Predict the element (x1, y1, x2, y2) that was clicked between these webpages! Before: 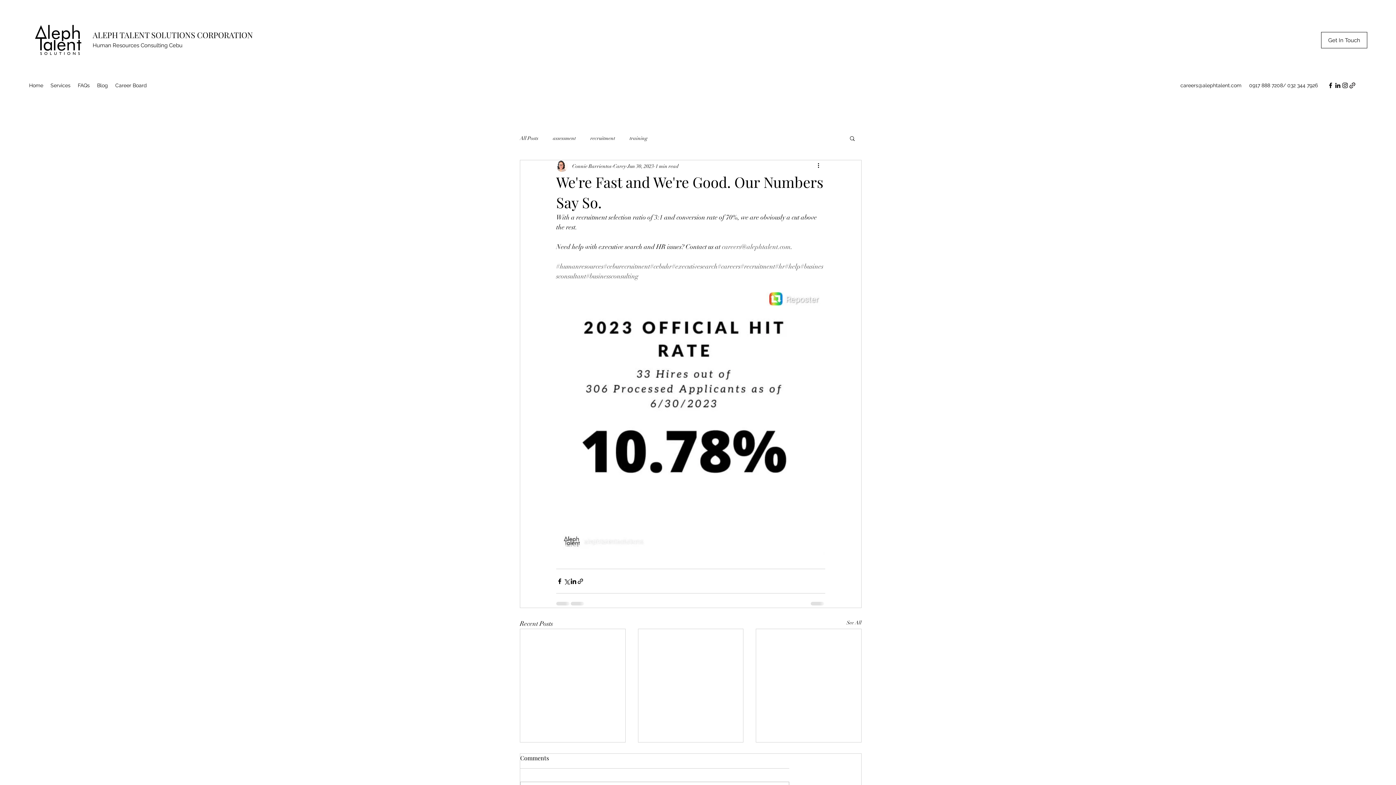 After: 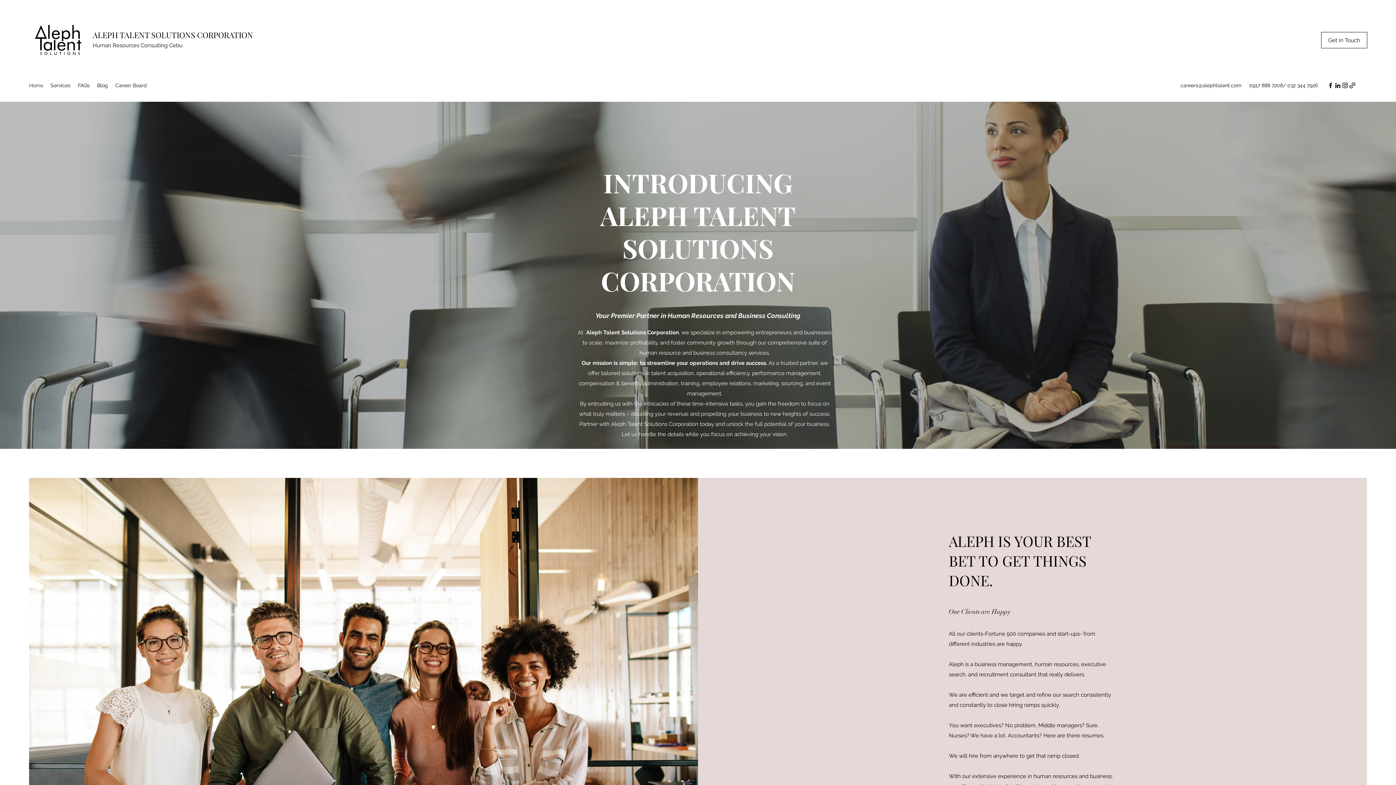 Action: label: Services bbox: (46, 80, 74, 90)